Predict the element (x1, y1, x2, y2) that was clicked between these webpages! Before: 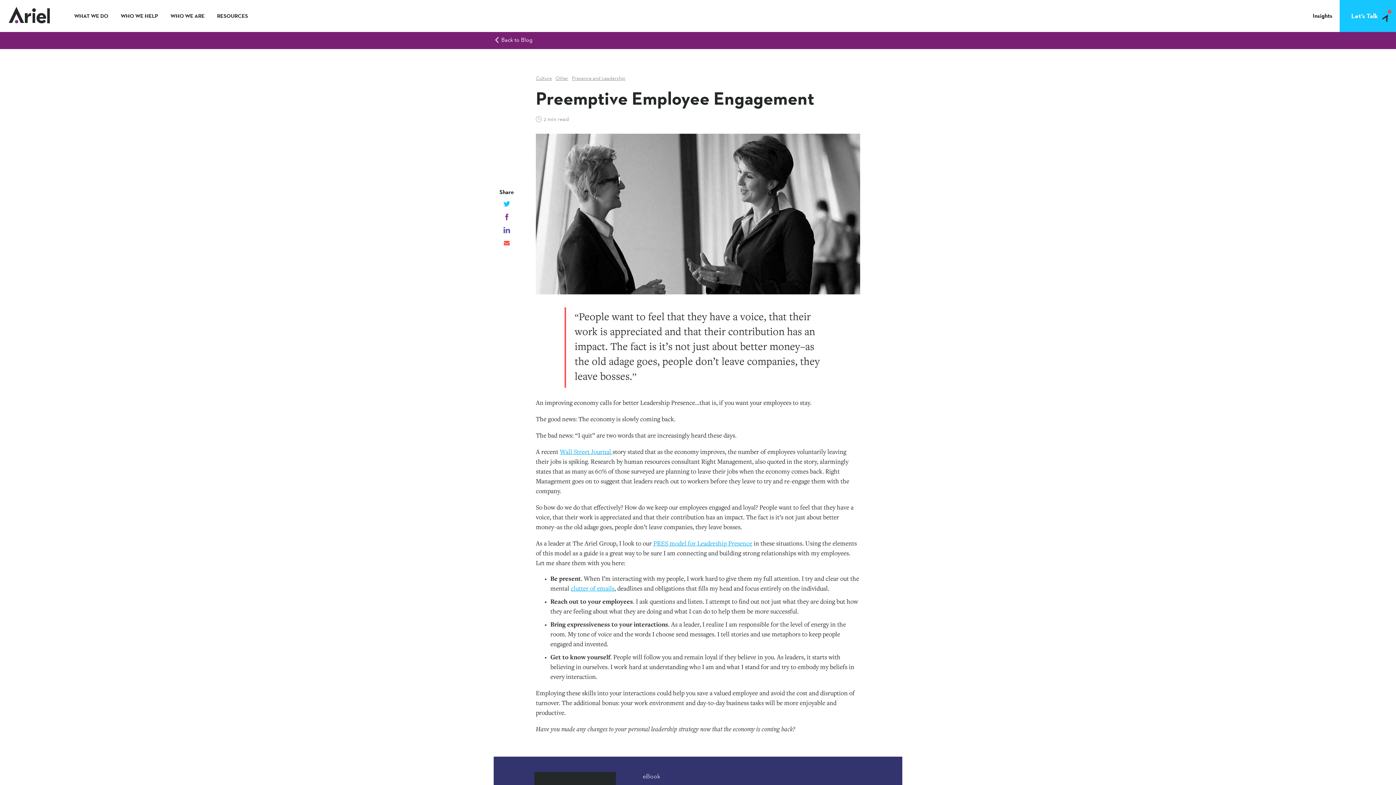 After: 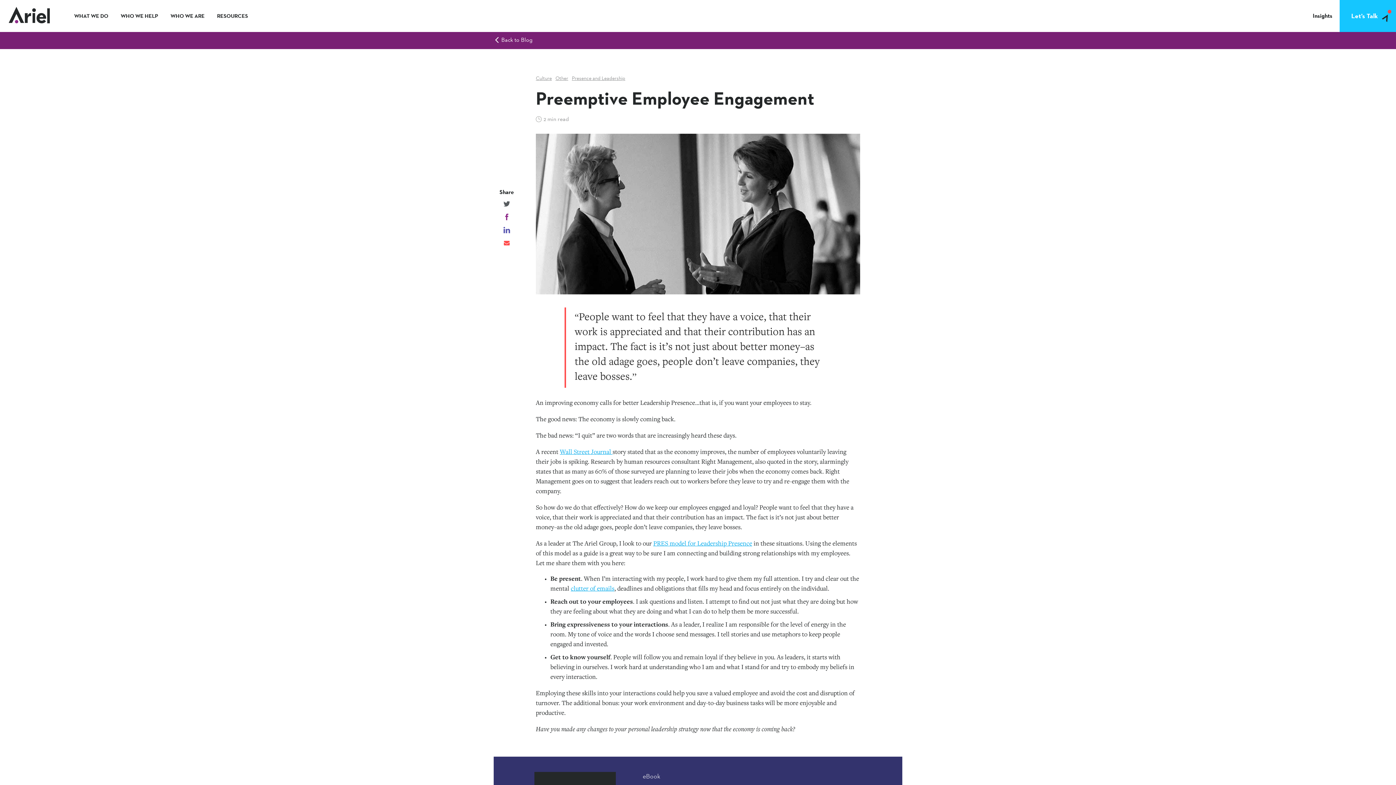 Action: bbox: (503, 200, 510, 207) label: Share on Twitter